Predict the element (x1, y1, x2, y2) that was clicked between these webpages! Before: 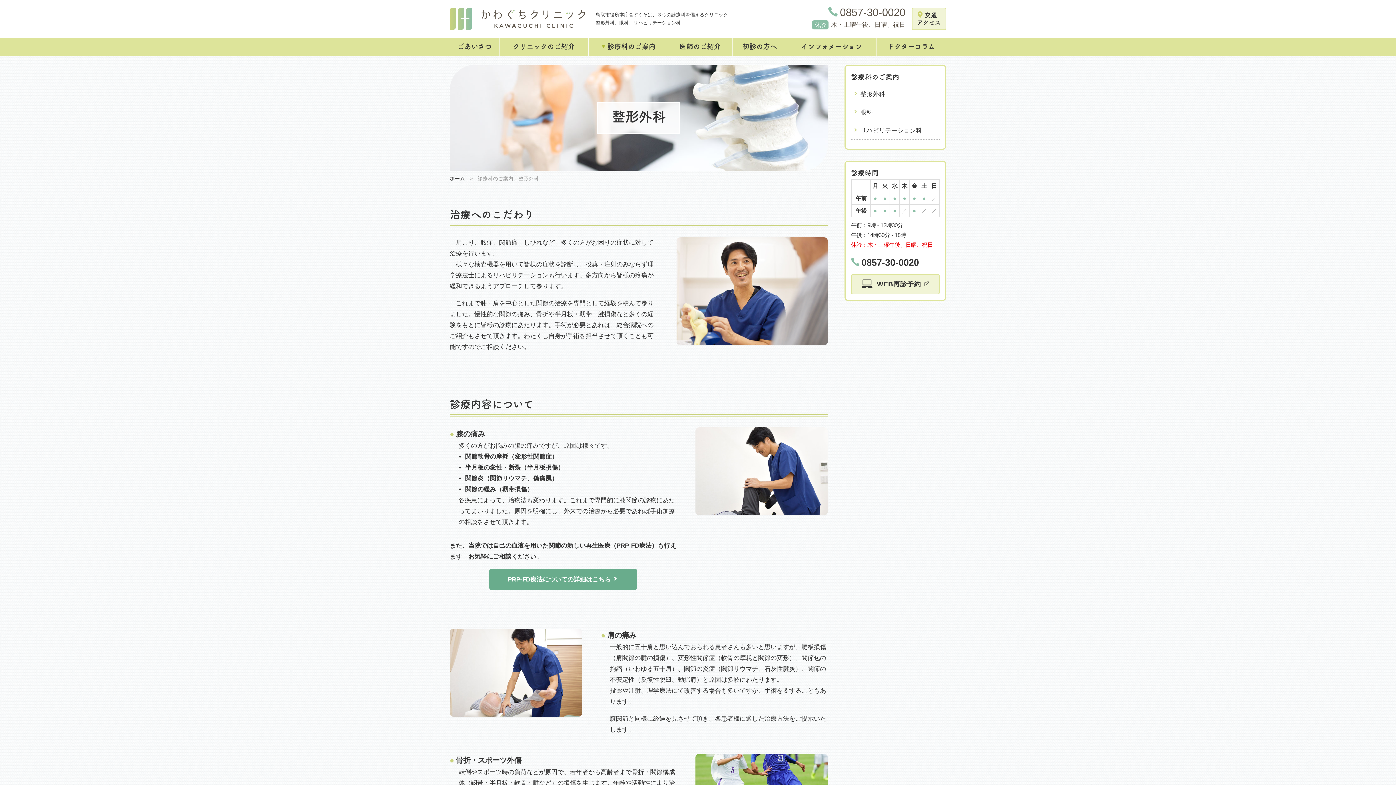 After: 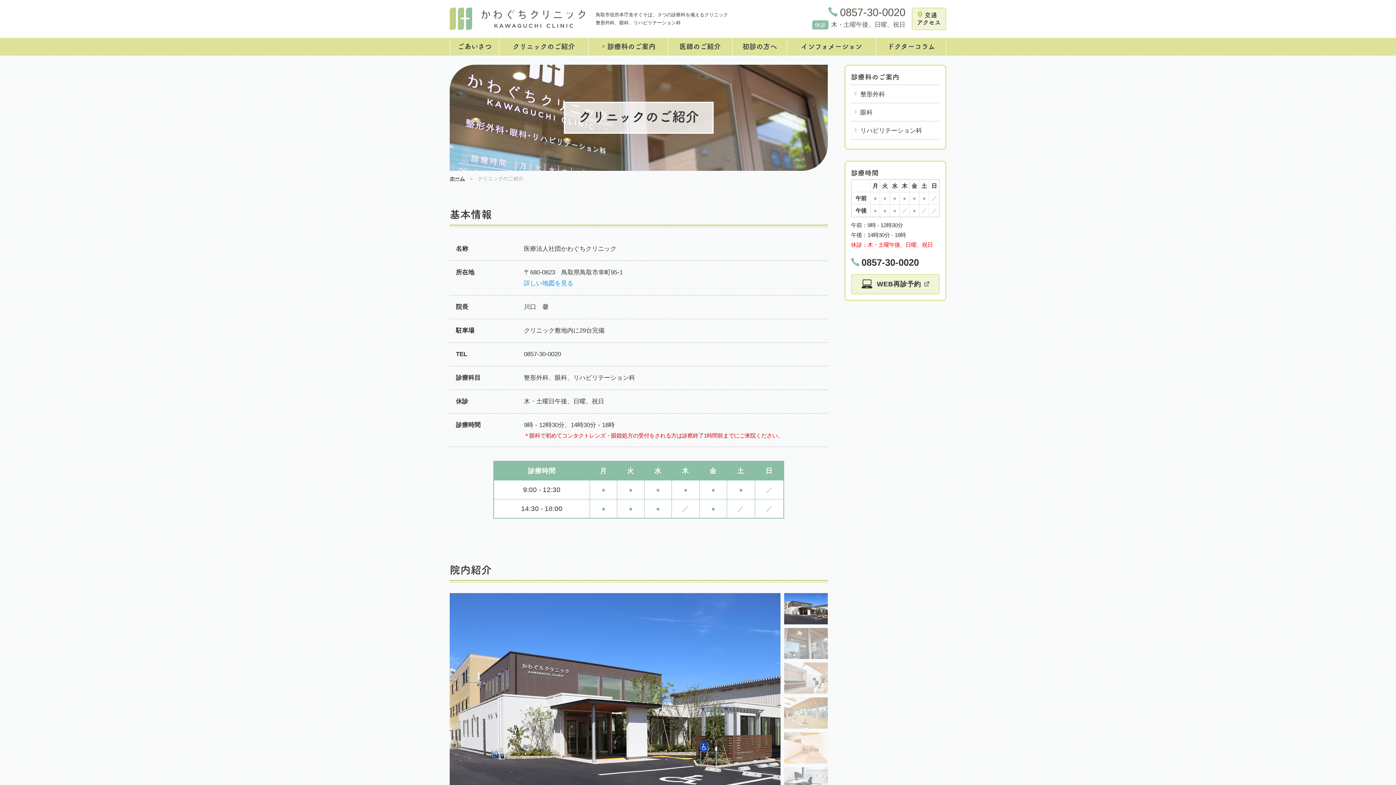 Action: bbox: (499, 37, 588, 55) label: クリニックのご紹介